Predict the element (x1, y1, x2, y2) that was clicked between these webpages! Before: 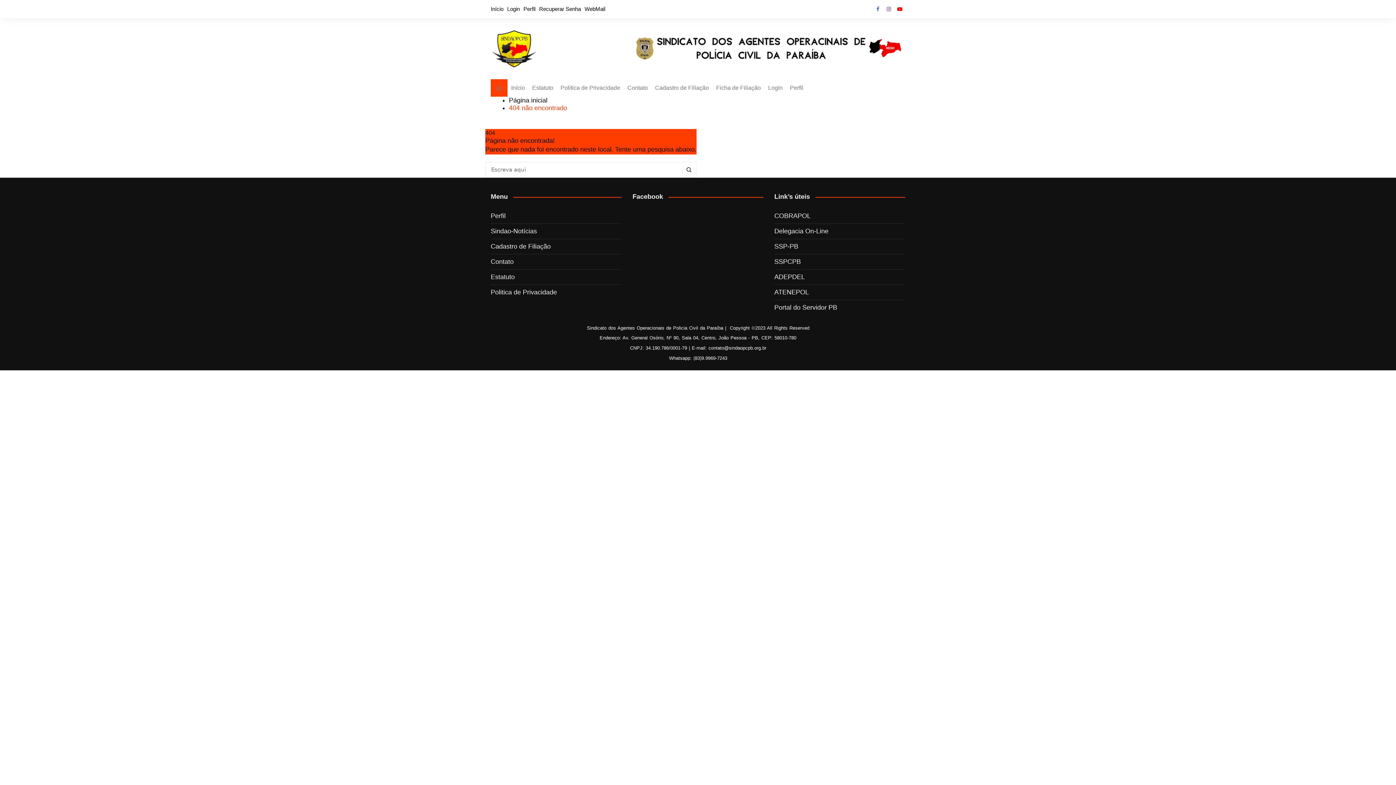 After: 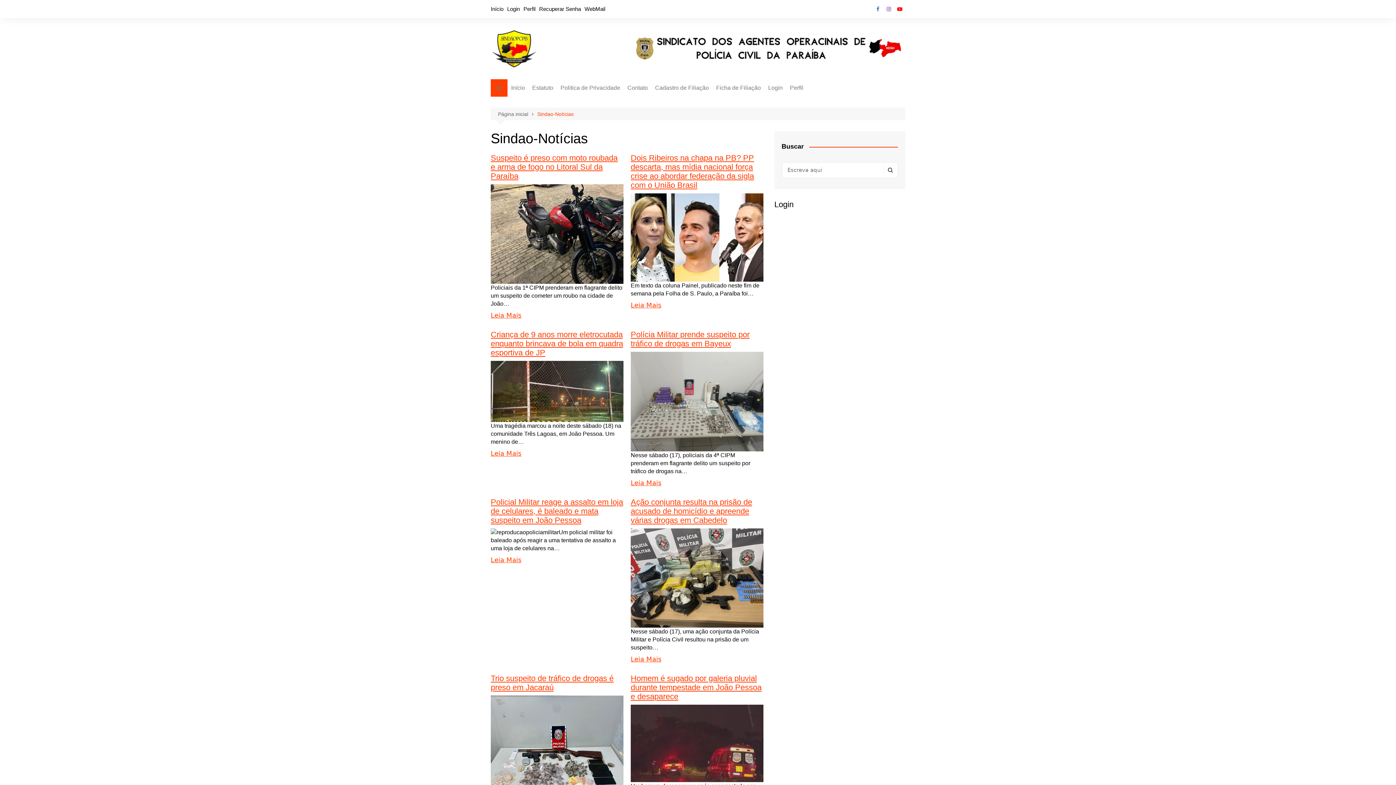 Action: label: Sindao-Notícias bbox: (490, 227, 537, 235)